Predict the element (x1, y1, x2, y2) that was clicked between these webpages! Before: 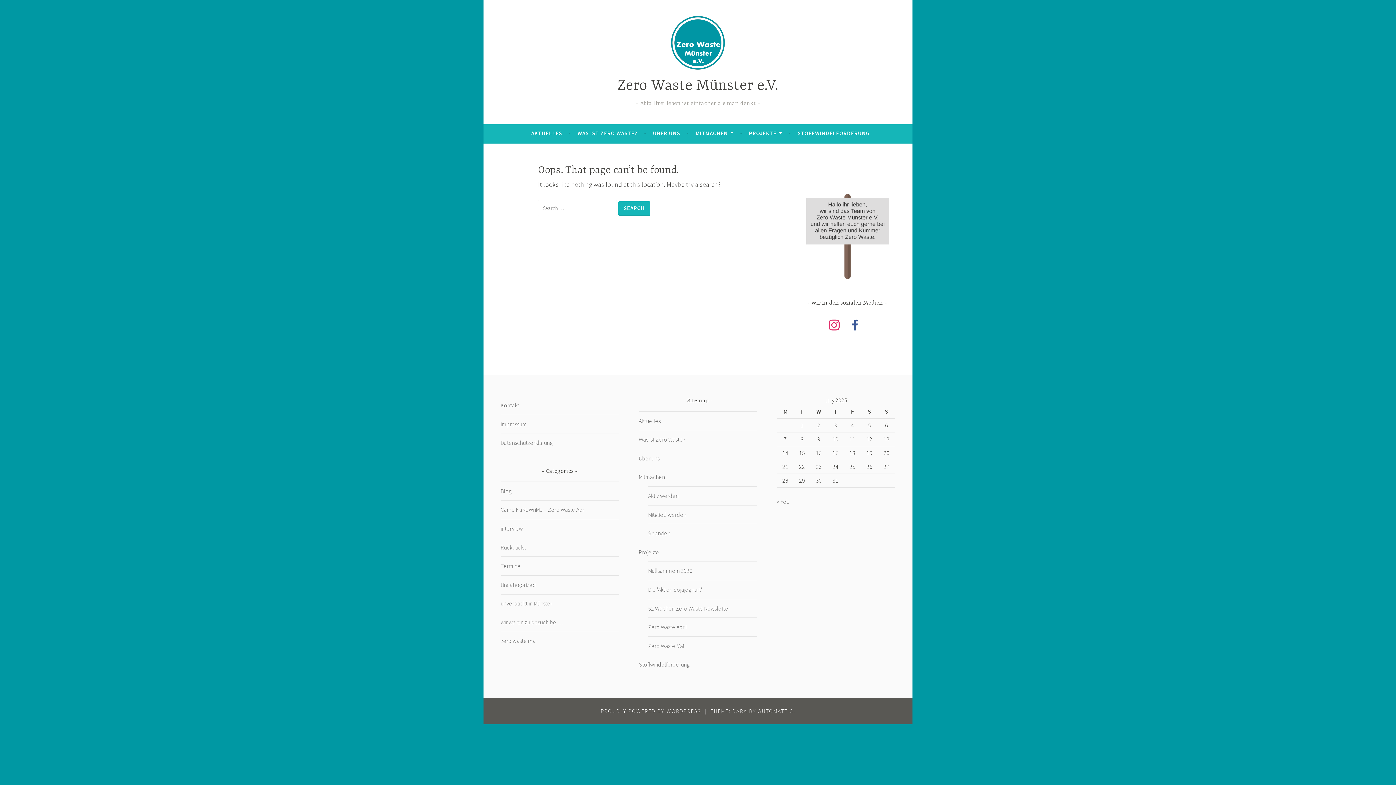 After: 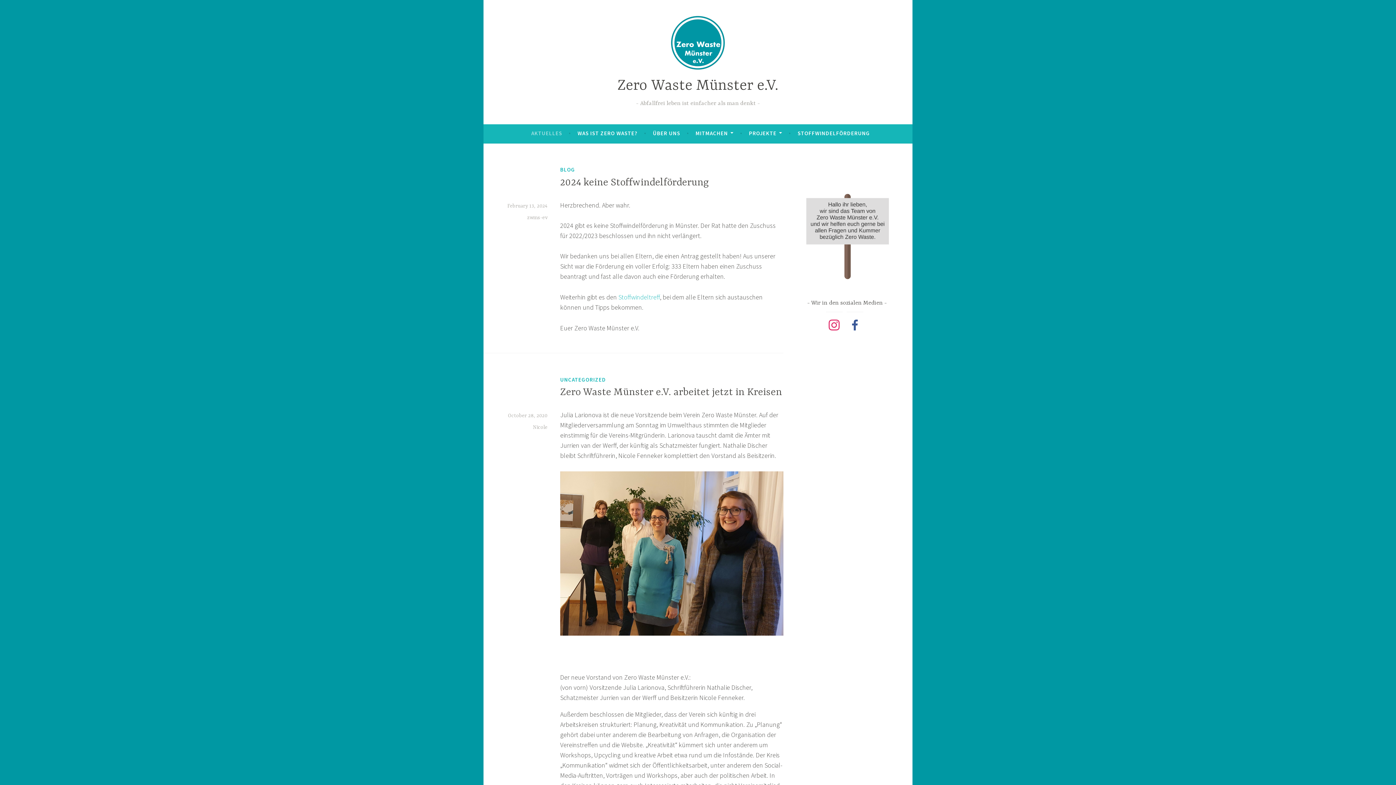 Action: bbox: (670, 15, 725, 70)